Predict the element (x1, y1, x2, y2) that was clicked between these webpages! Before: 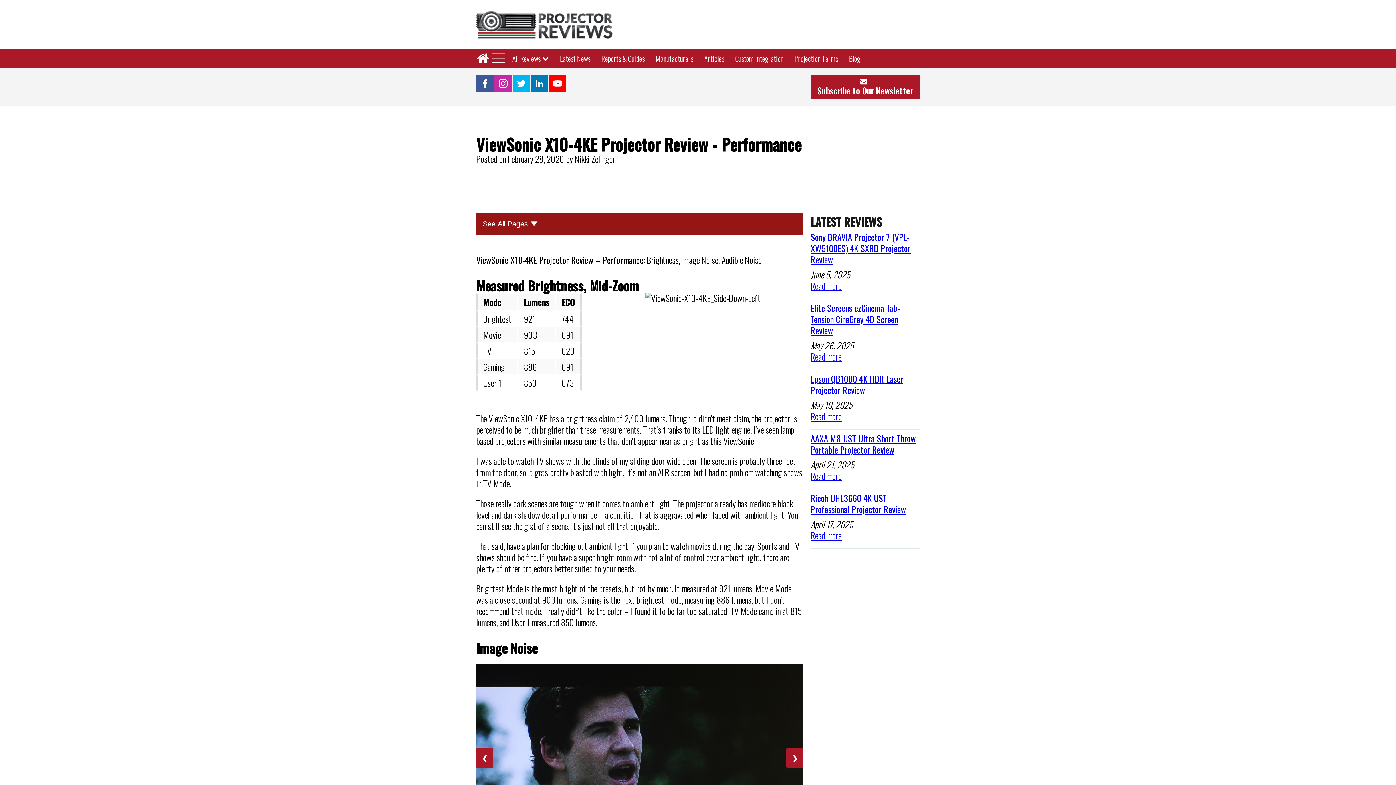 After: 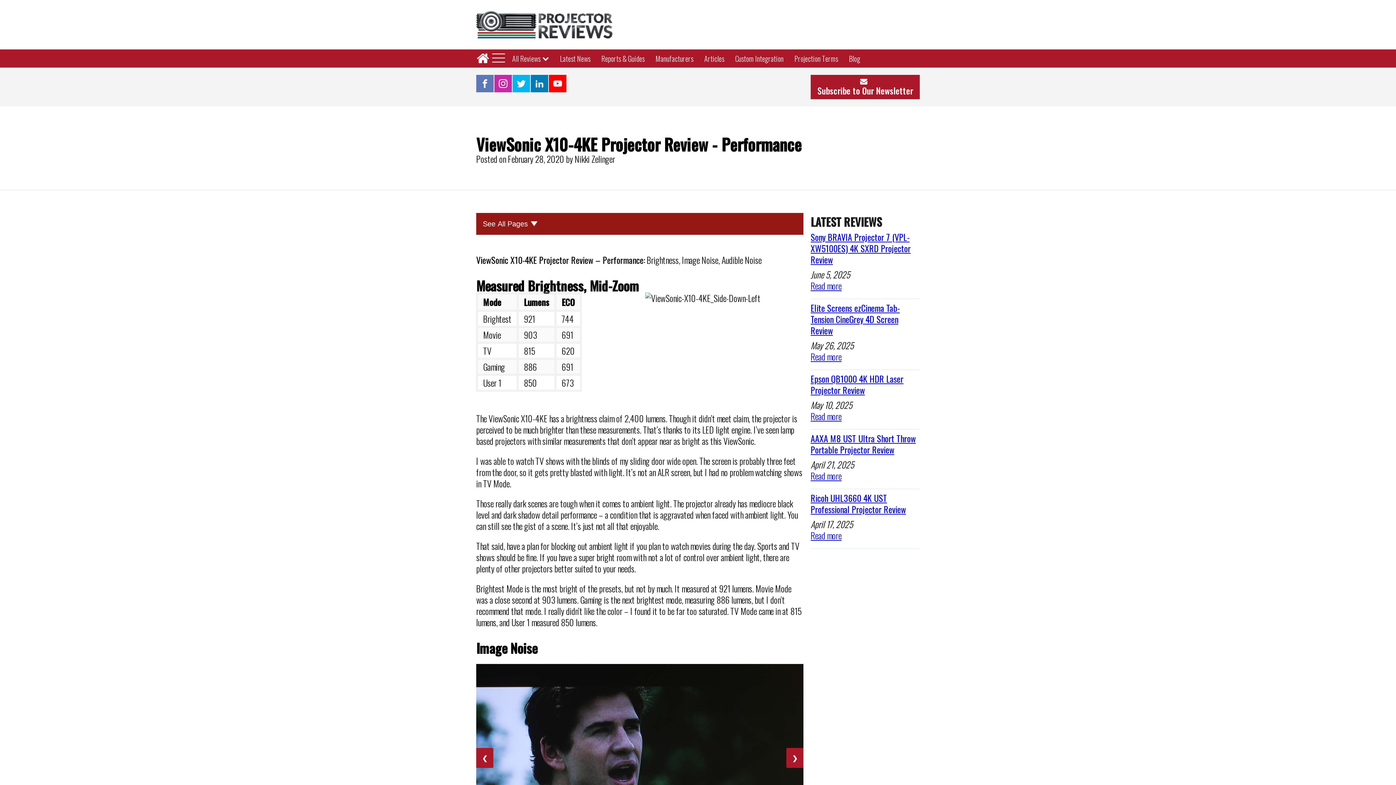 Action: bbox: (476, 74, 493, 92)